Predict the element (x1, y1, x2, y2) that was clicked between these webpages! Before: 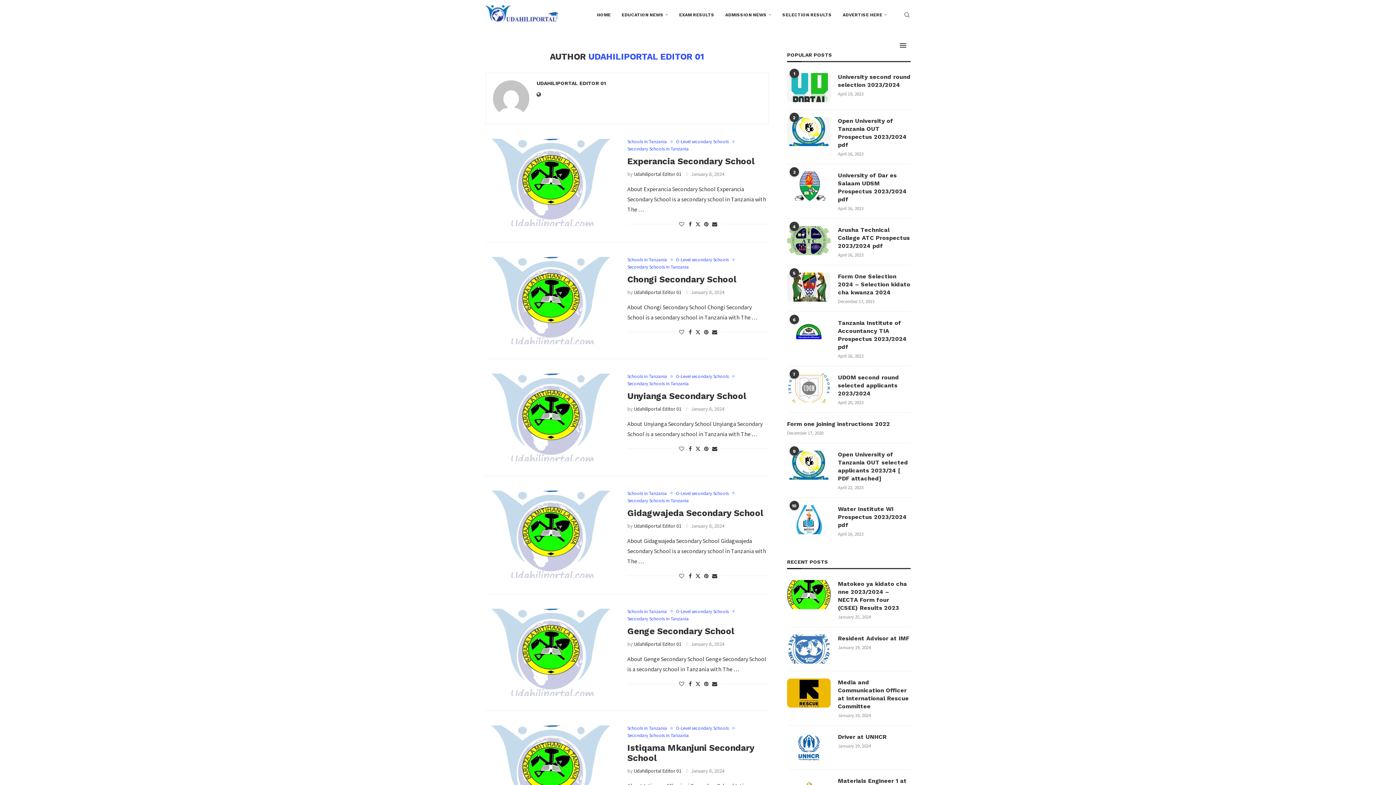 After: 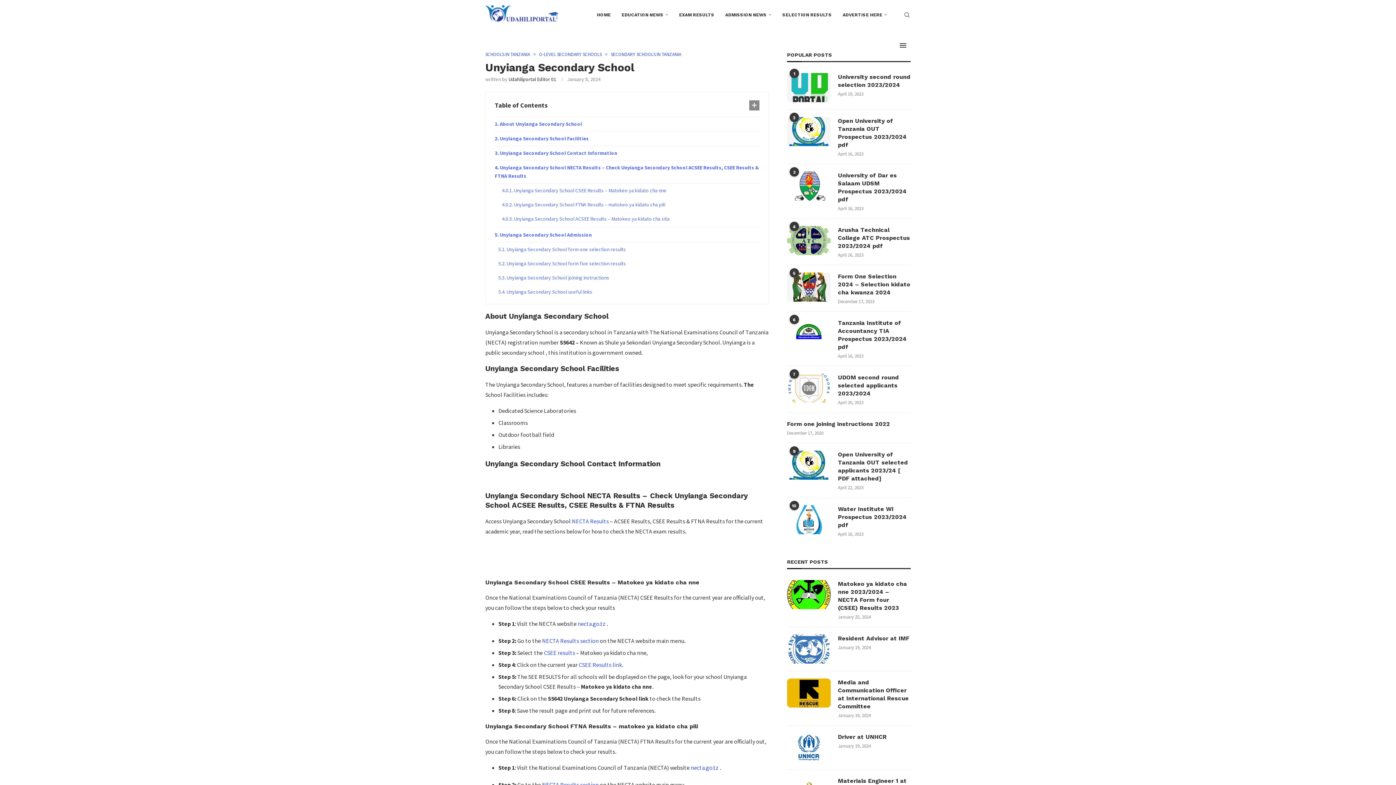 Action: bbox: (485, 373, 616, 461)